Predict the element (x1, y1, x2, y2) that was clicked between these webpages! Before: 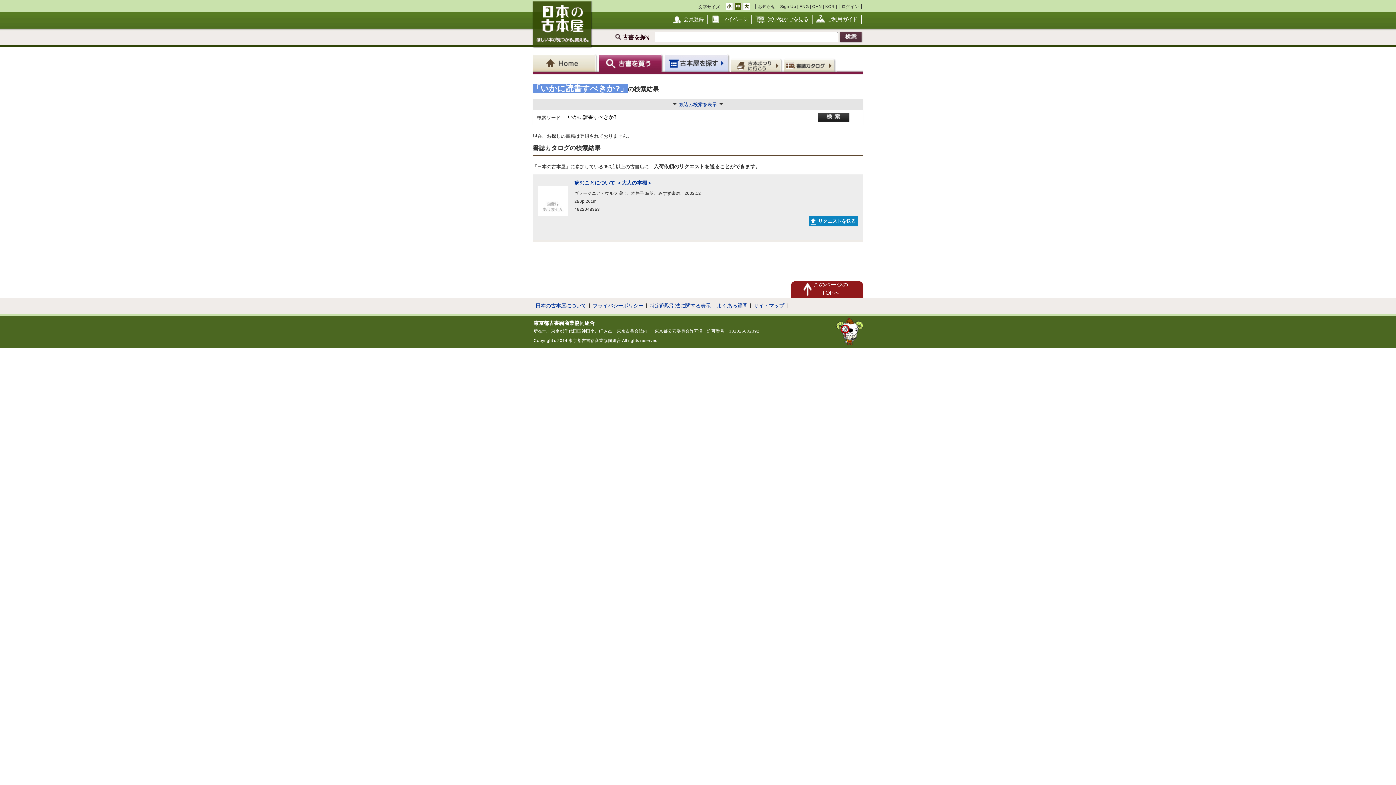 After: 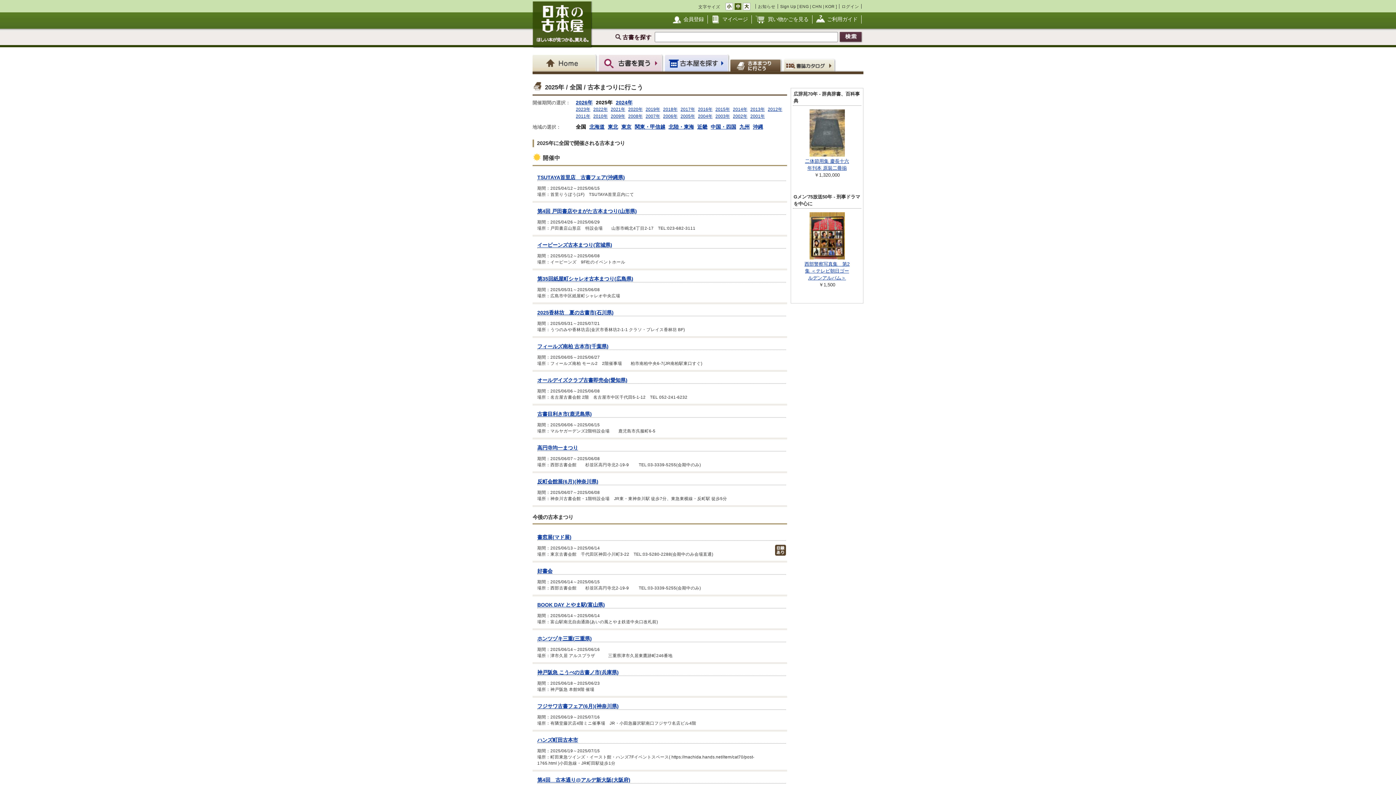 Action: bbox: (730, 58, 783, 71) label: 古本まつりに行こう